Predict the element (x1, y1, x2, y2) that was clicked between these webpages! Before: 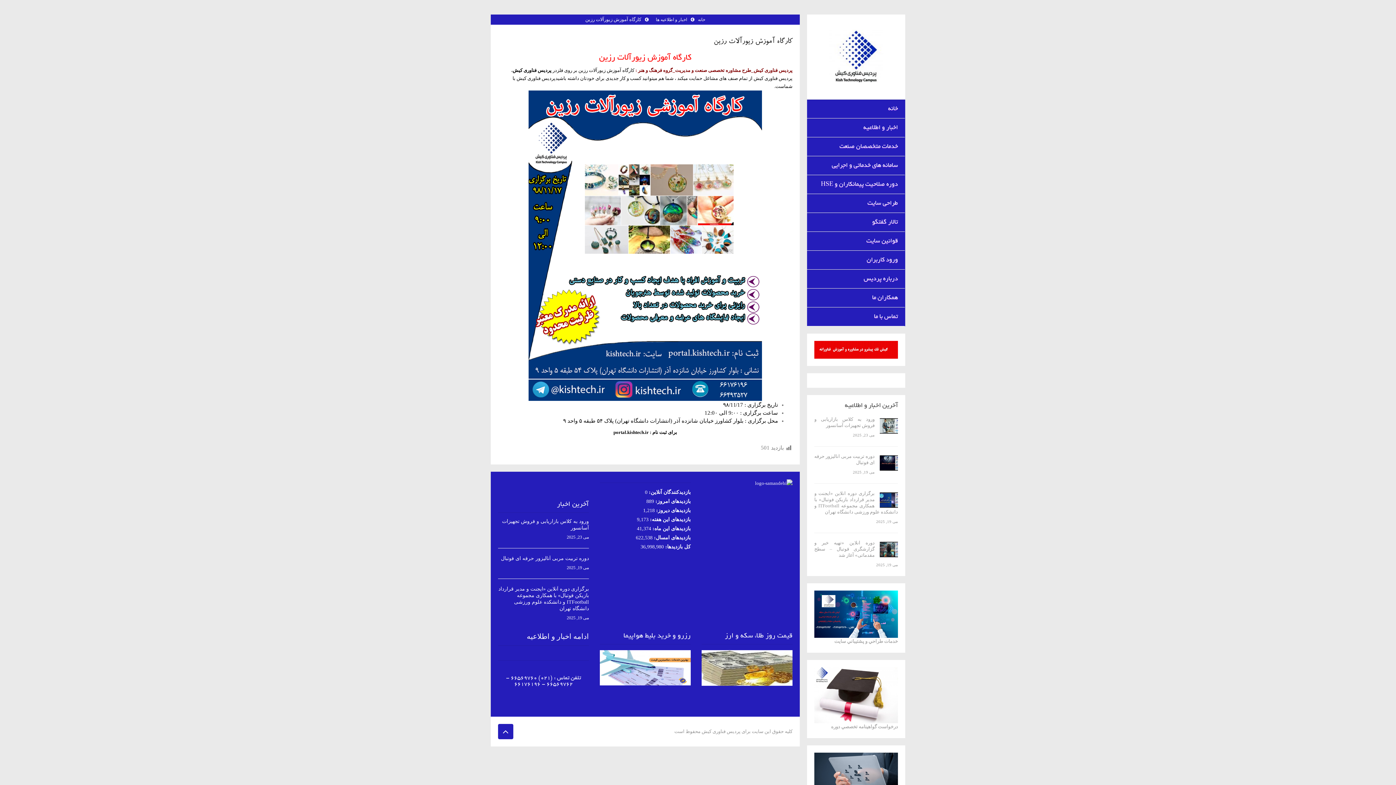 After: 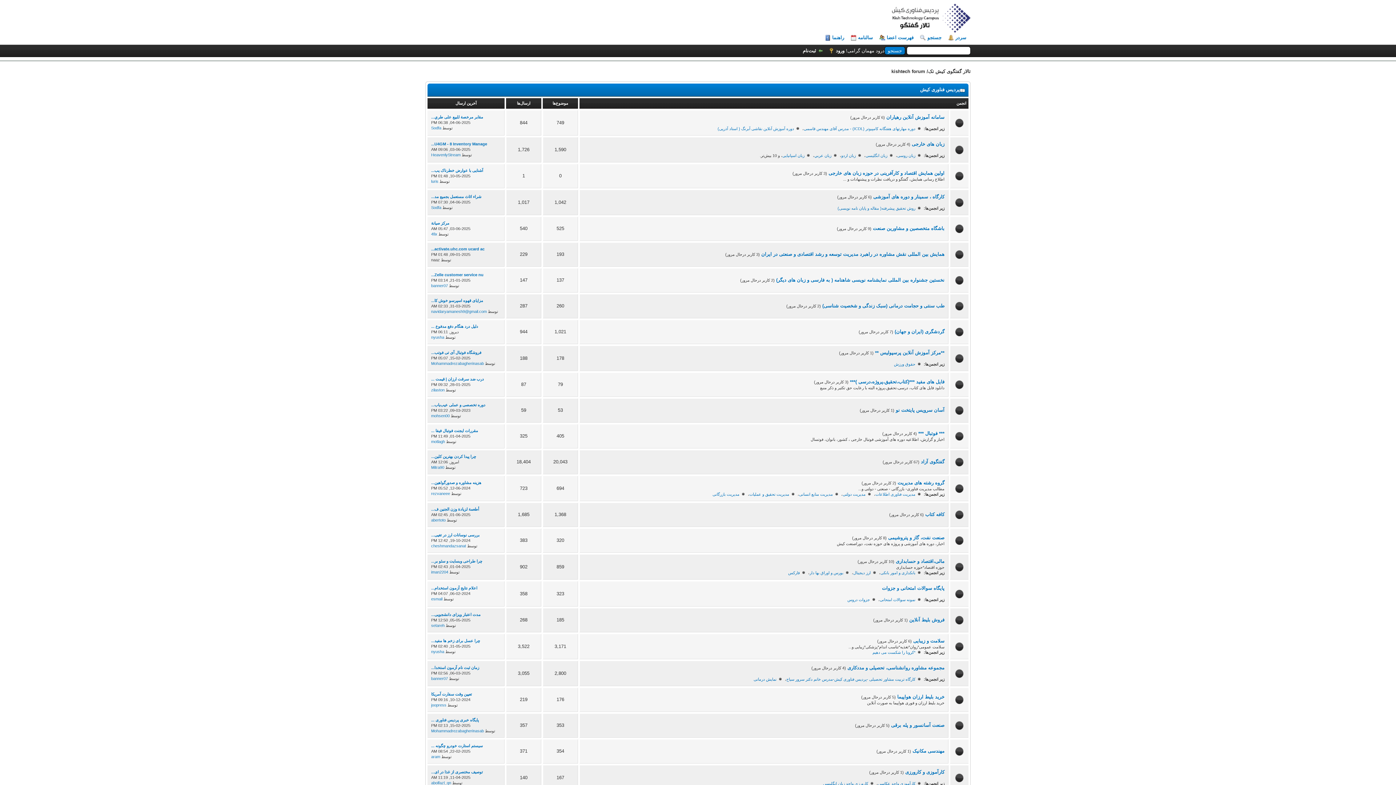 Action: label: تالار گفتگو bbox: (807, 213, 905, 232)